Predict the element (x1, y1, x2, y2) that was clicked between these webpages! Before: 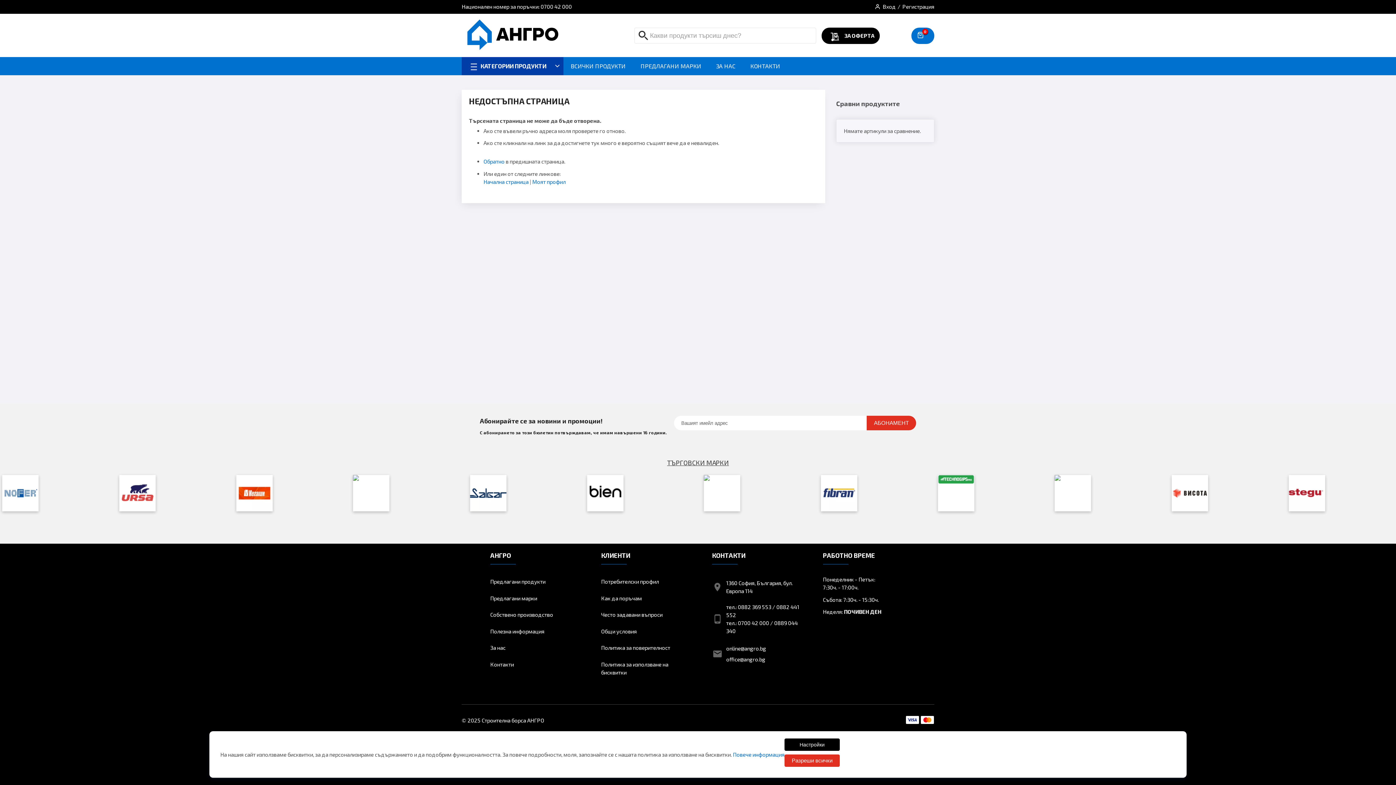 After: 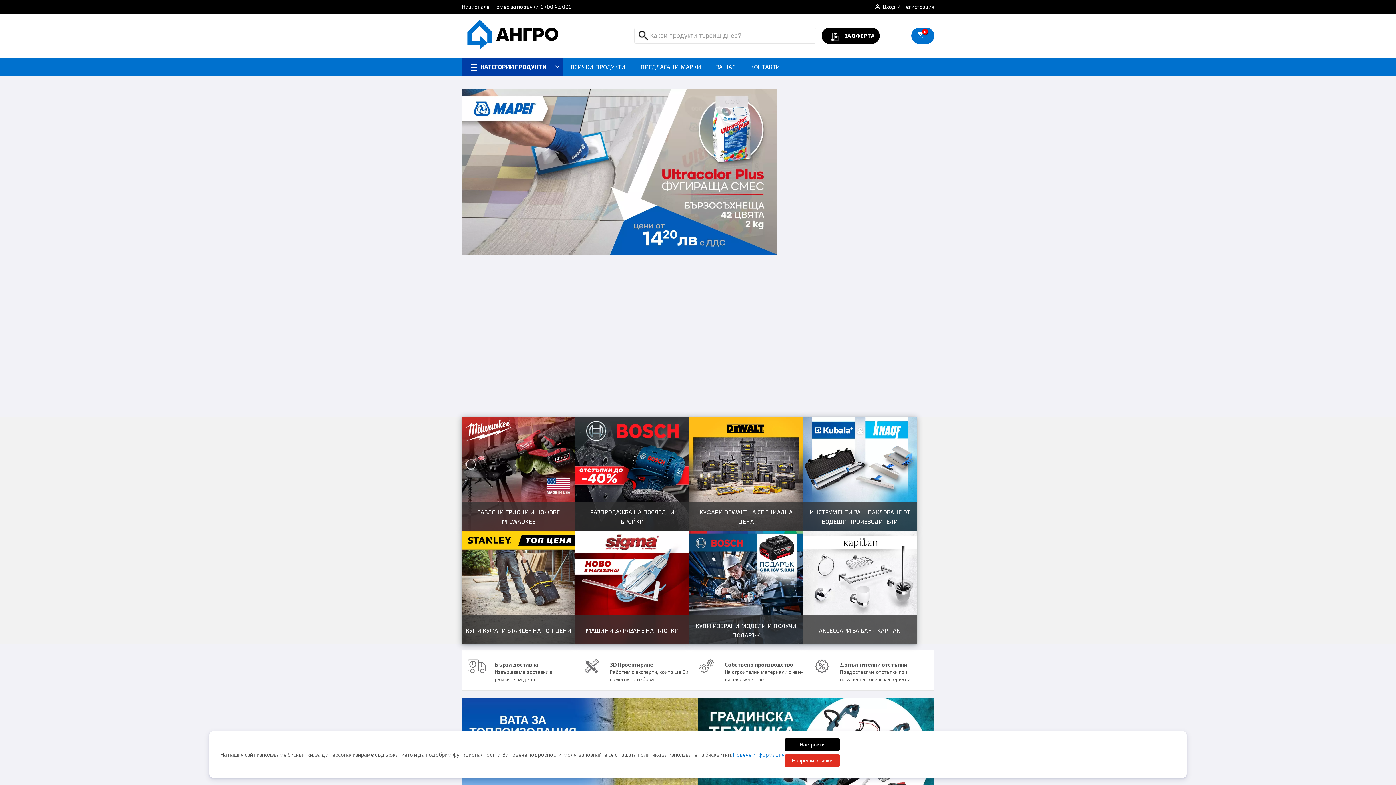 Action: bbox: (483, 178, 528, 184) label: Начална страница